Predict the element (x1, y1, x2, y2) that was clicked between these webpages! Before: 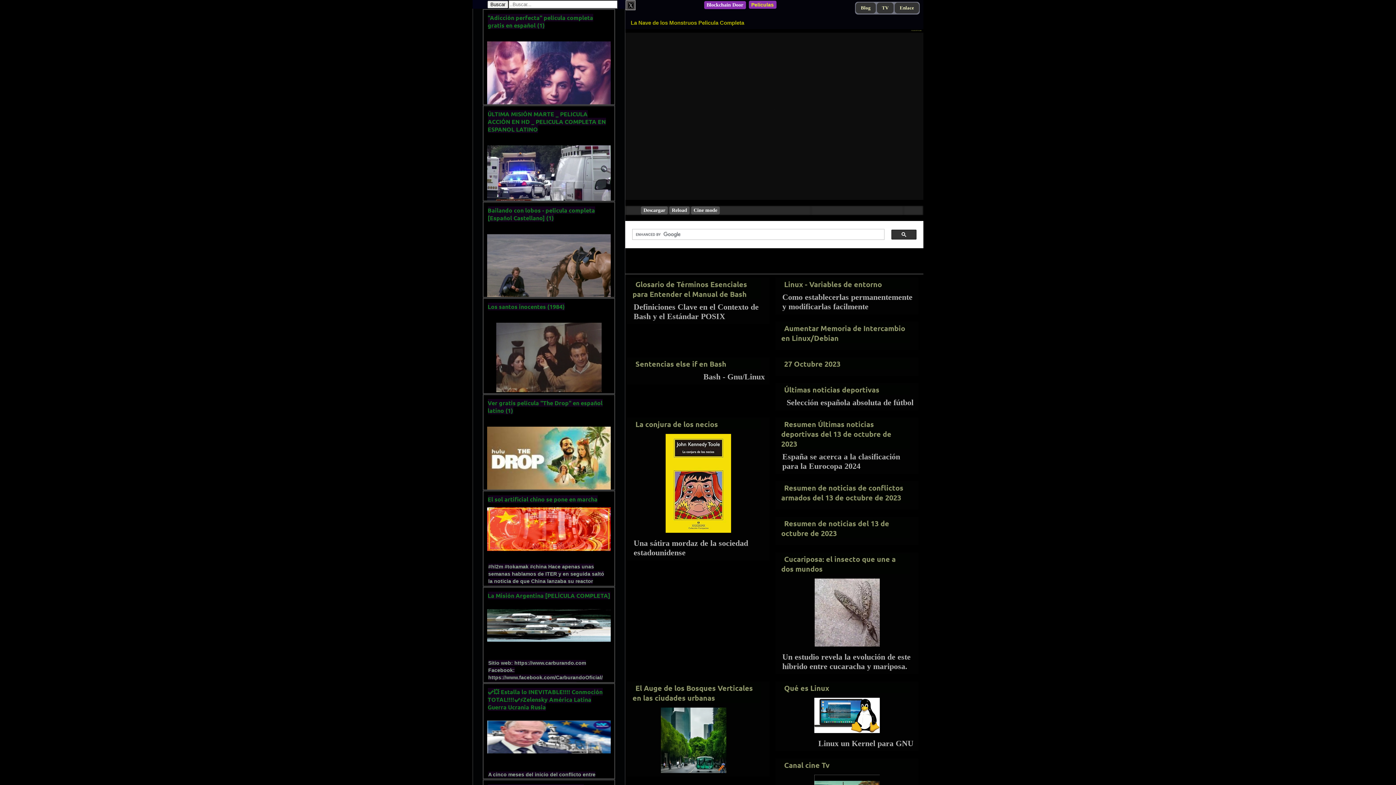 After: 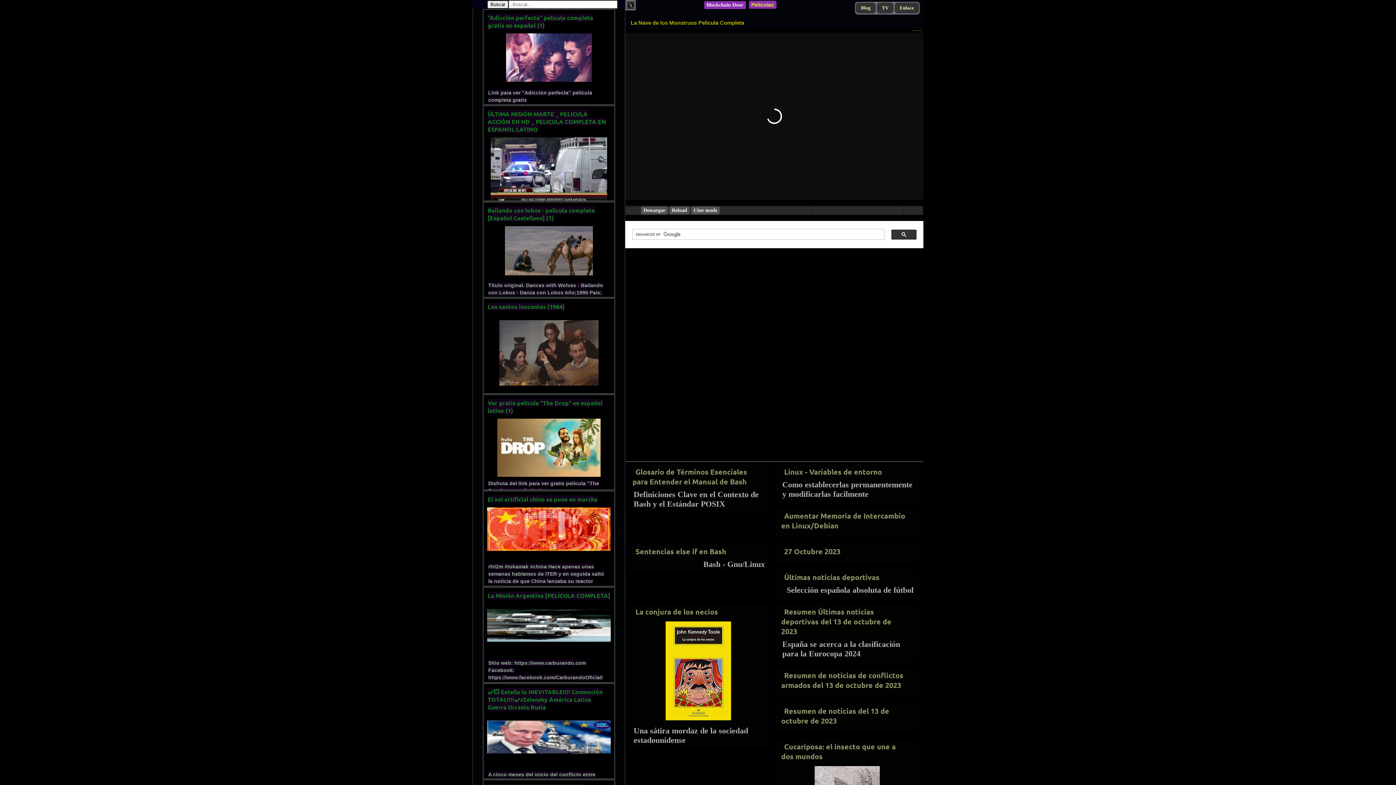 Action: label: Aumentar Memoria de Intercambio en Linux/Debian bbox: (781, 323, 909, 343)